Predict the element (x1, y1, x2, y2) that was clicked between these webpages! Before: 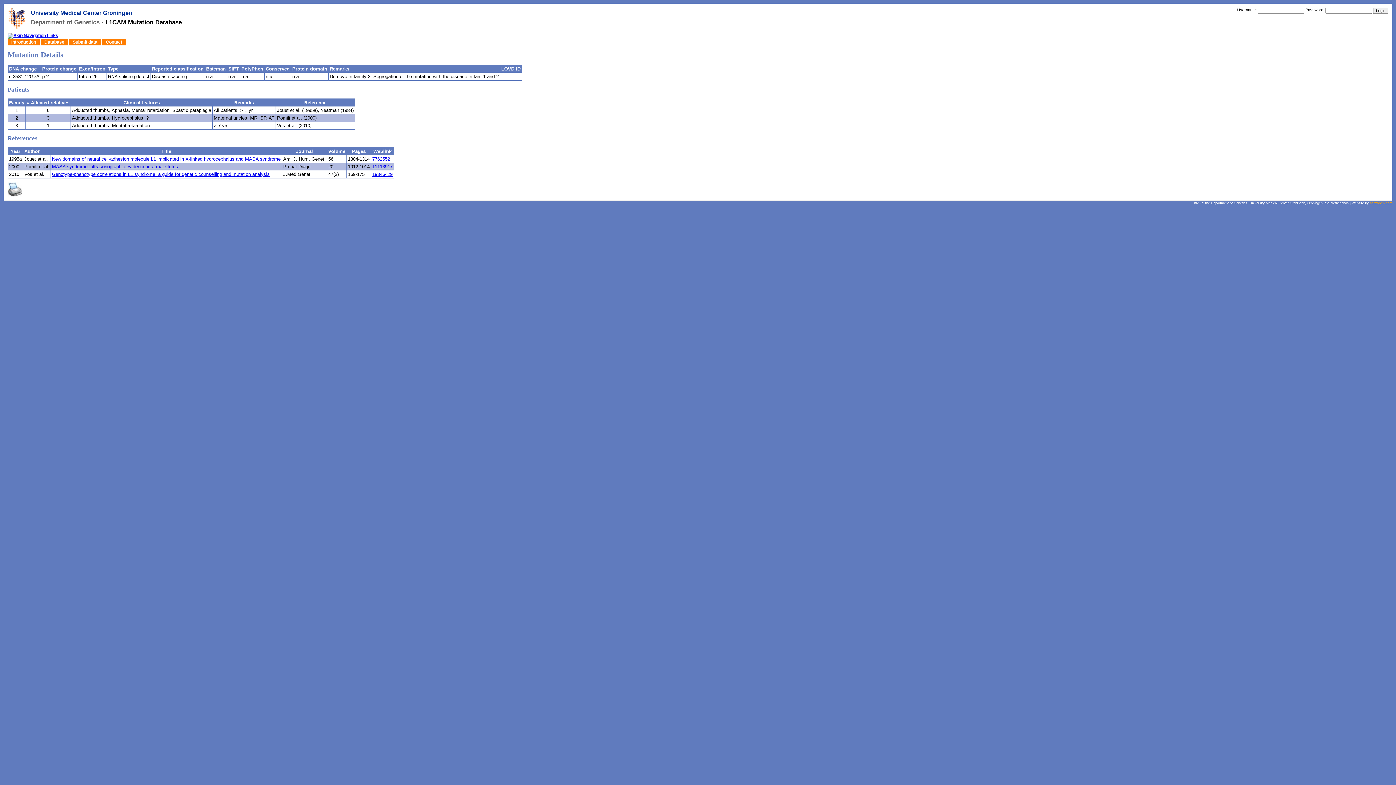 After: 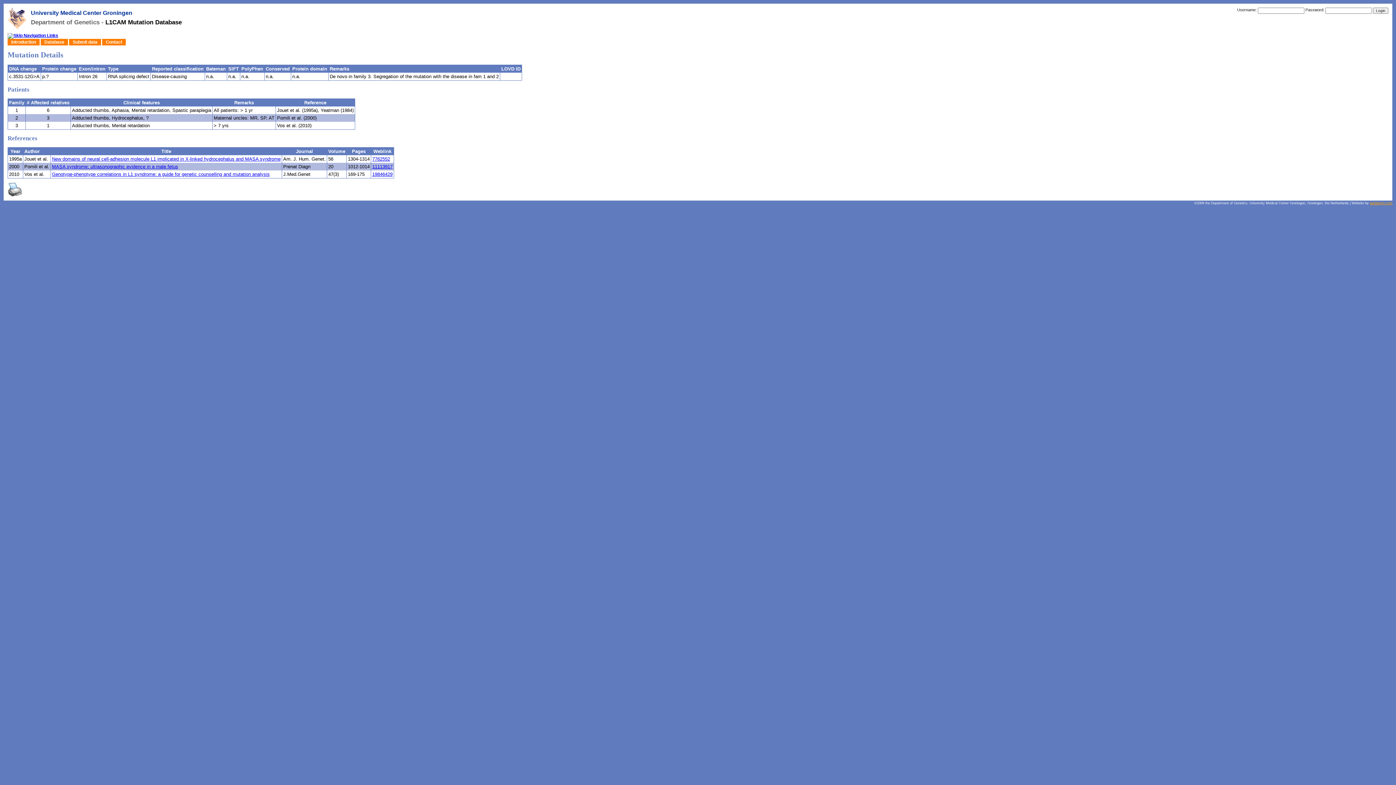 Action: label: aardworm.com bbox: (1370, 201, 1392, 205)